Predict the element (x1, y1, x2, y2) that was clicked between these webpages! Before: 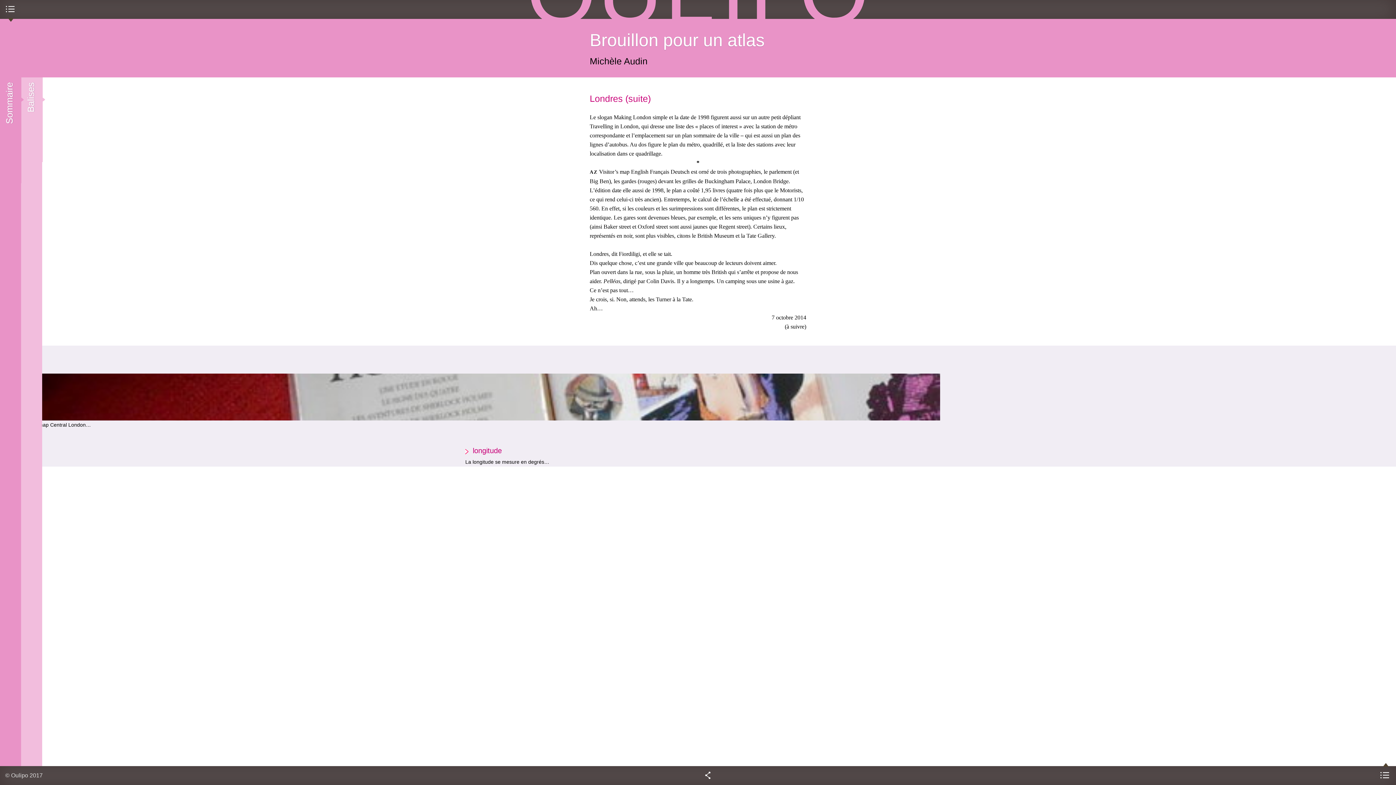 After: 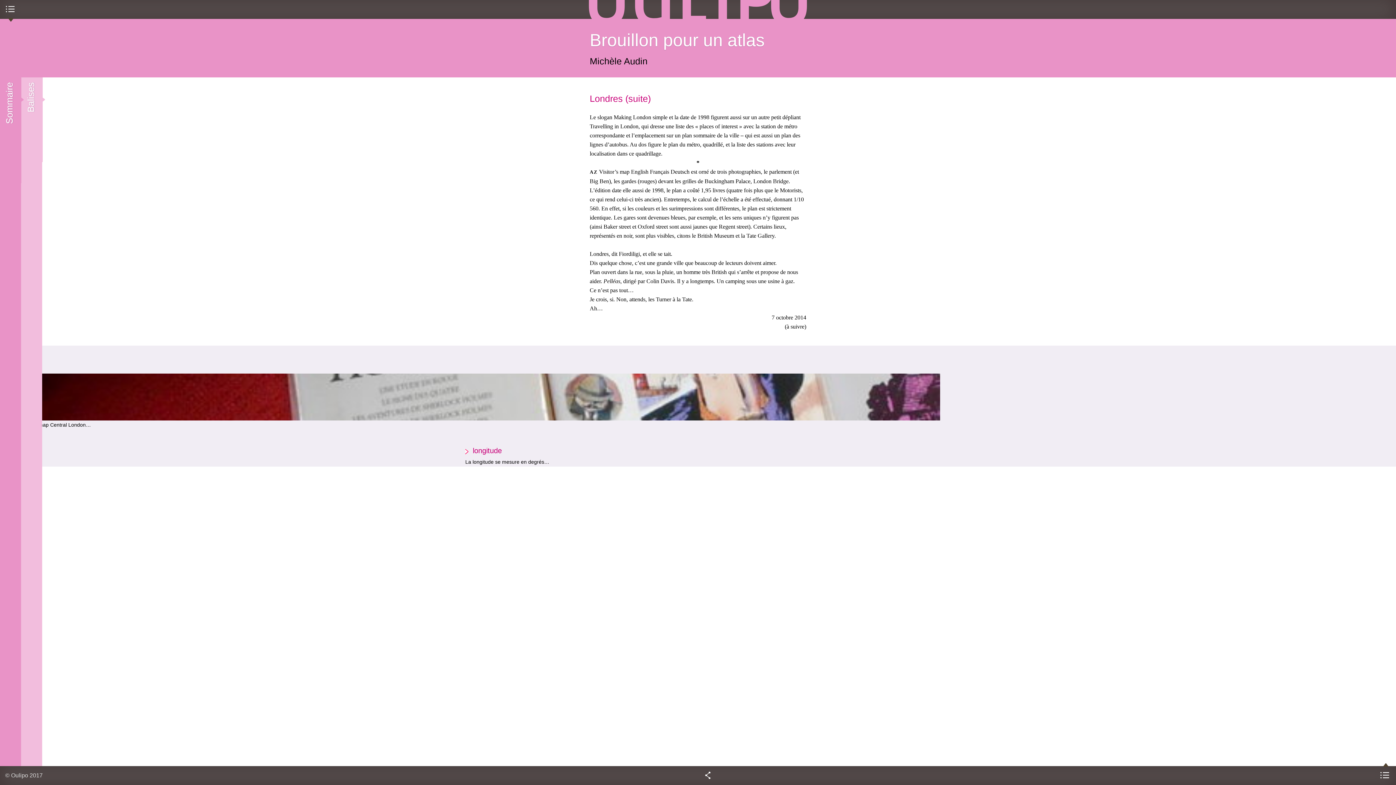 Action: bbox: (589, 93, 651, 103) label: Londres (suite)